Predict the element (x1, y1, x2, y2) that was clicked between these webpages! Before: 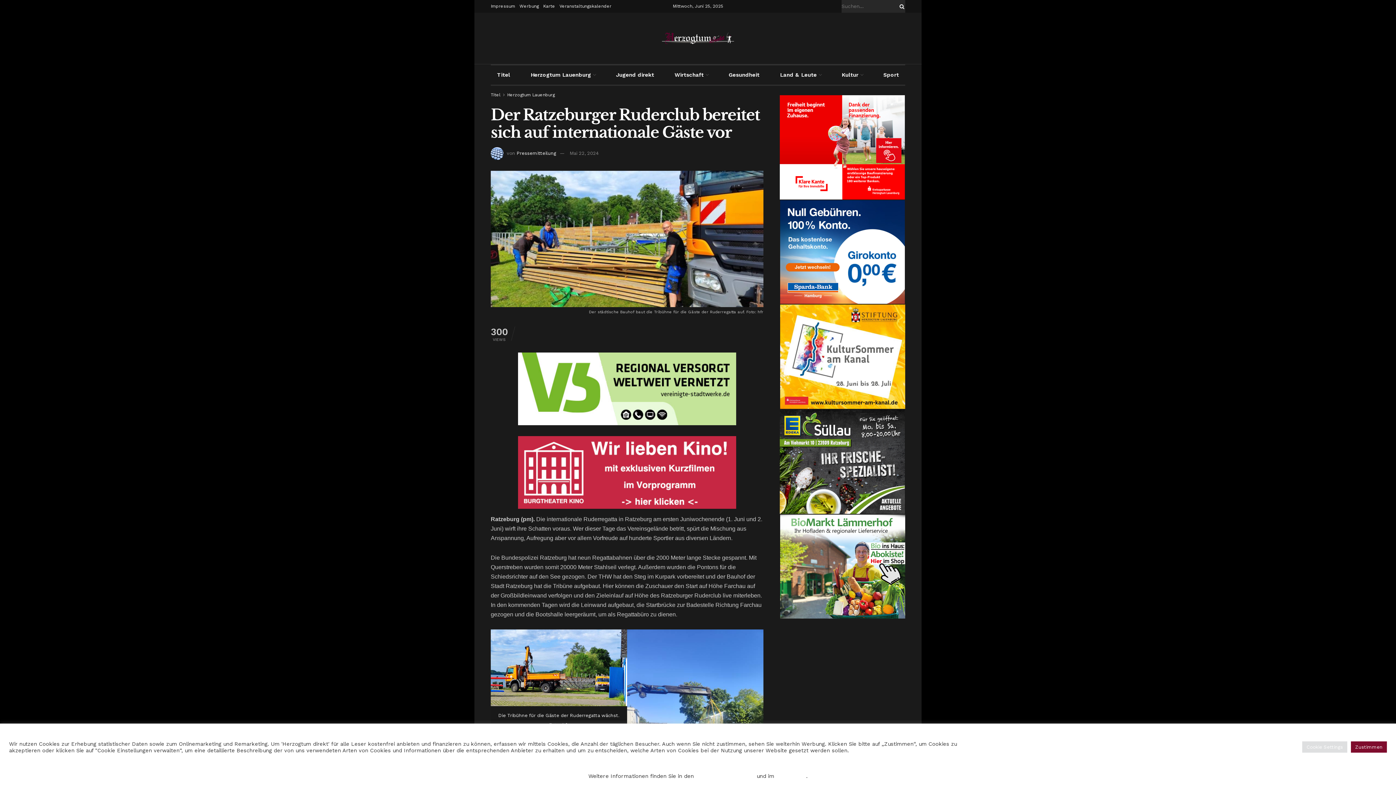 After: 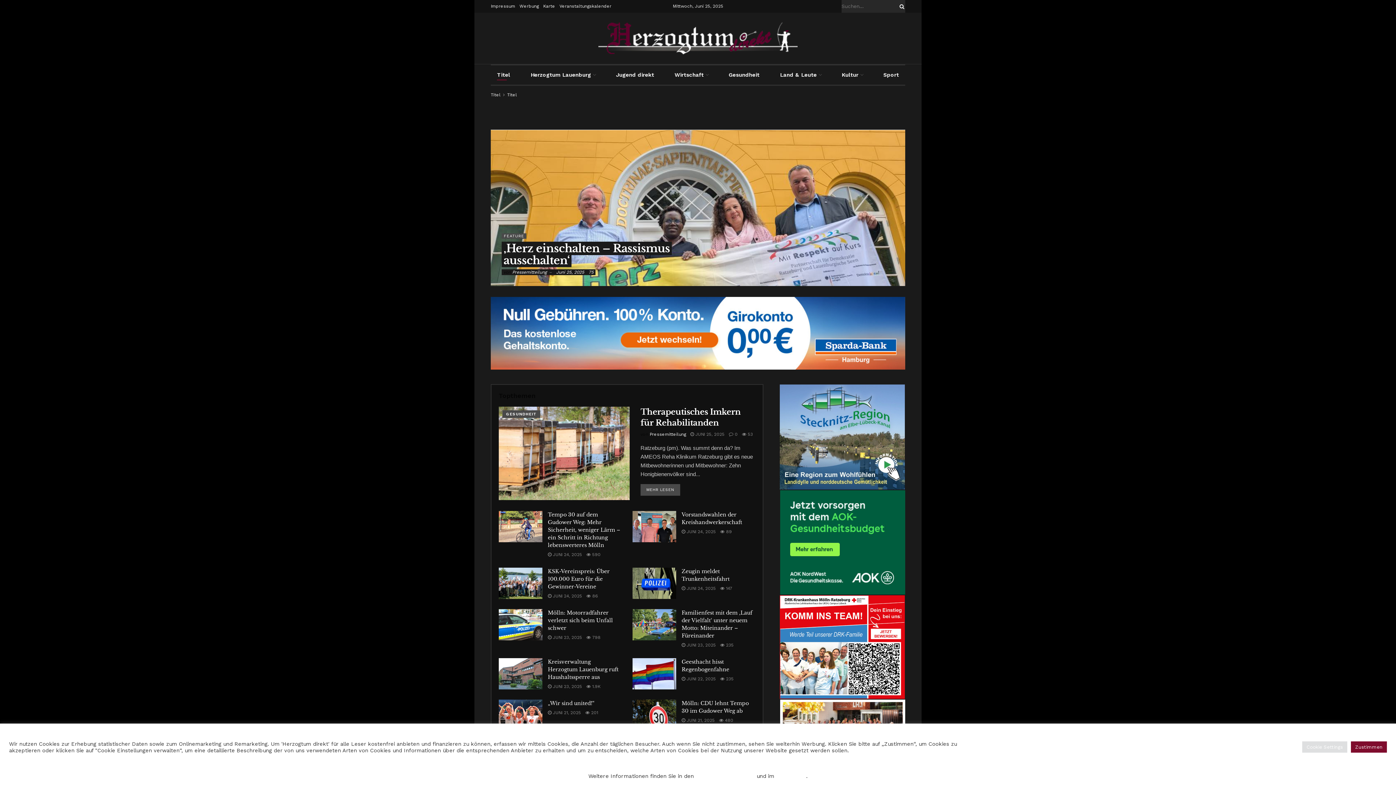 Action: bbox: (497, 69, 510, 80) label: Titel